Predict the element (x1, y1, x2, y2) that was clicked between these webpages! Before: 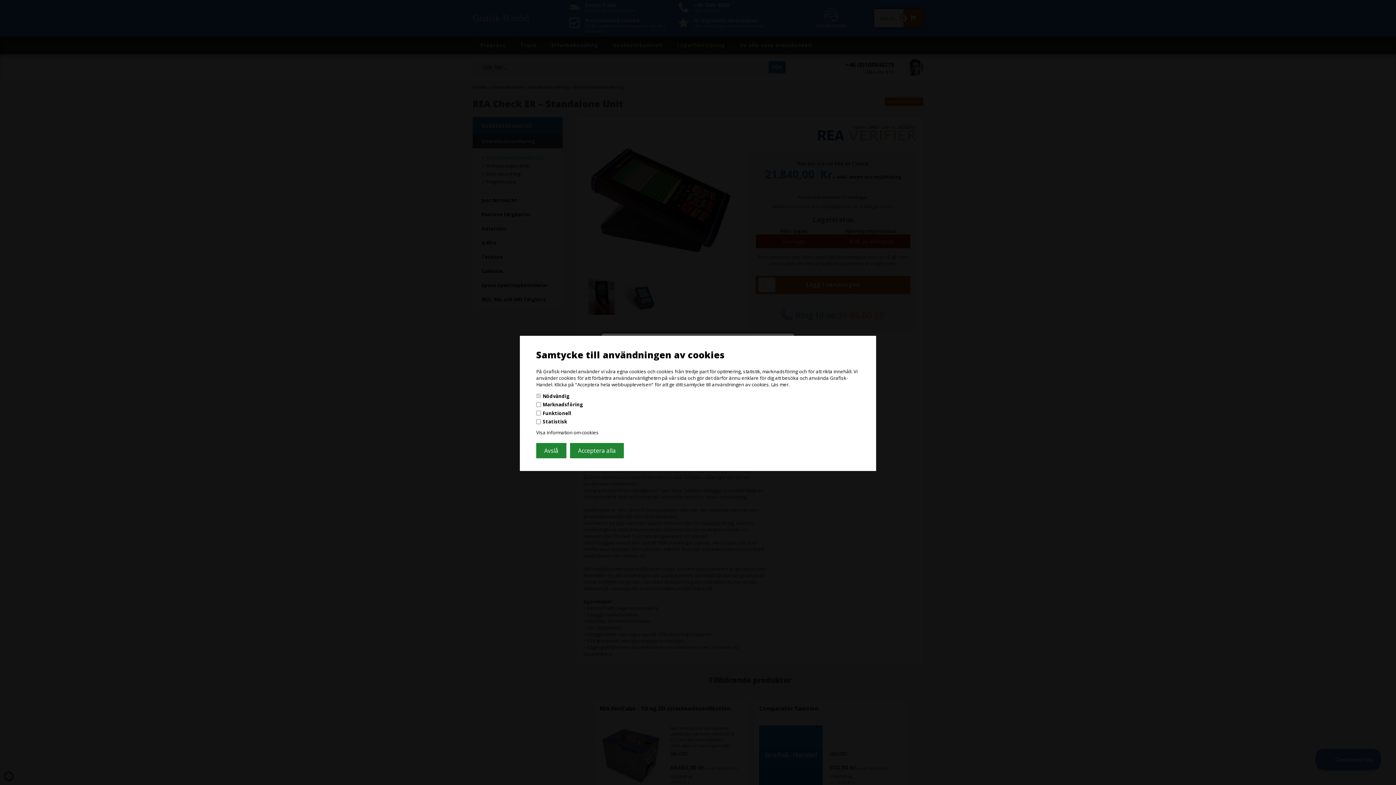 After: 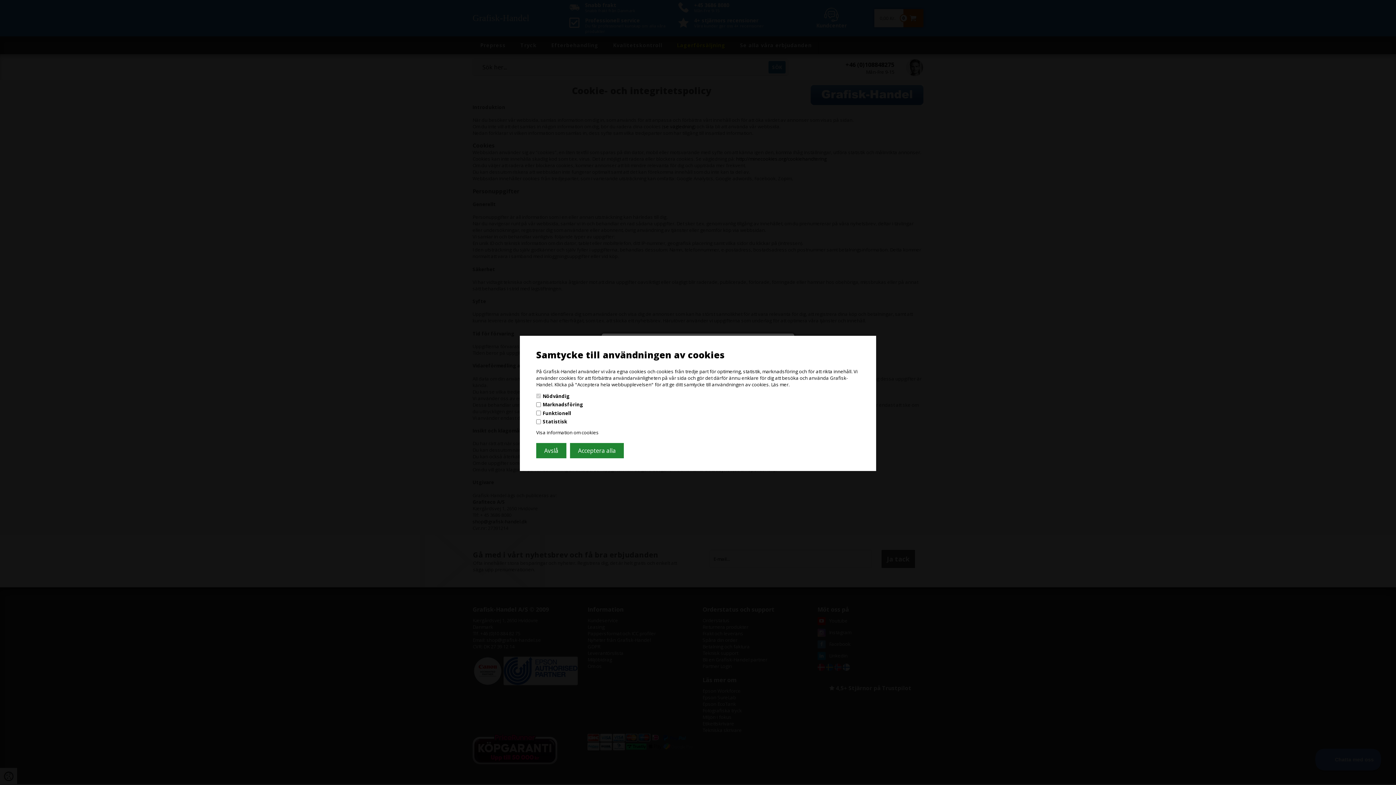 Action: bbox: (771, 381, 789, 387) label: Läs mer.